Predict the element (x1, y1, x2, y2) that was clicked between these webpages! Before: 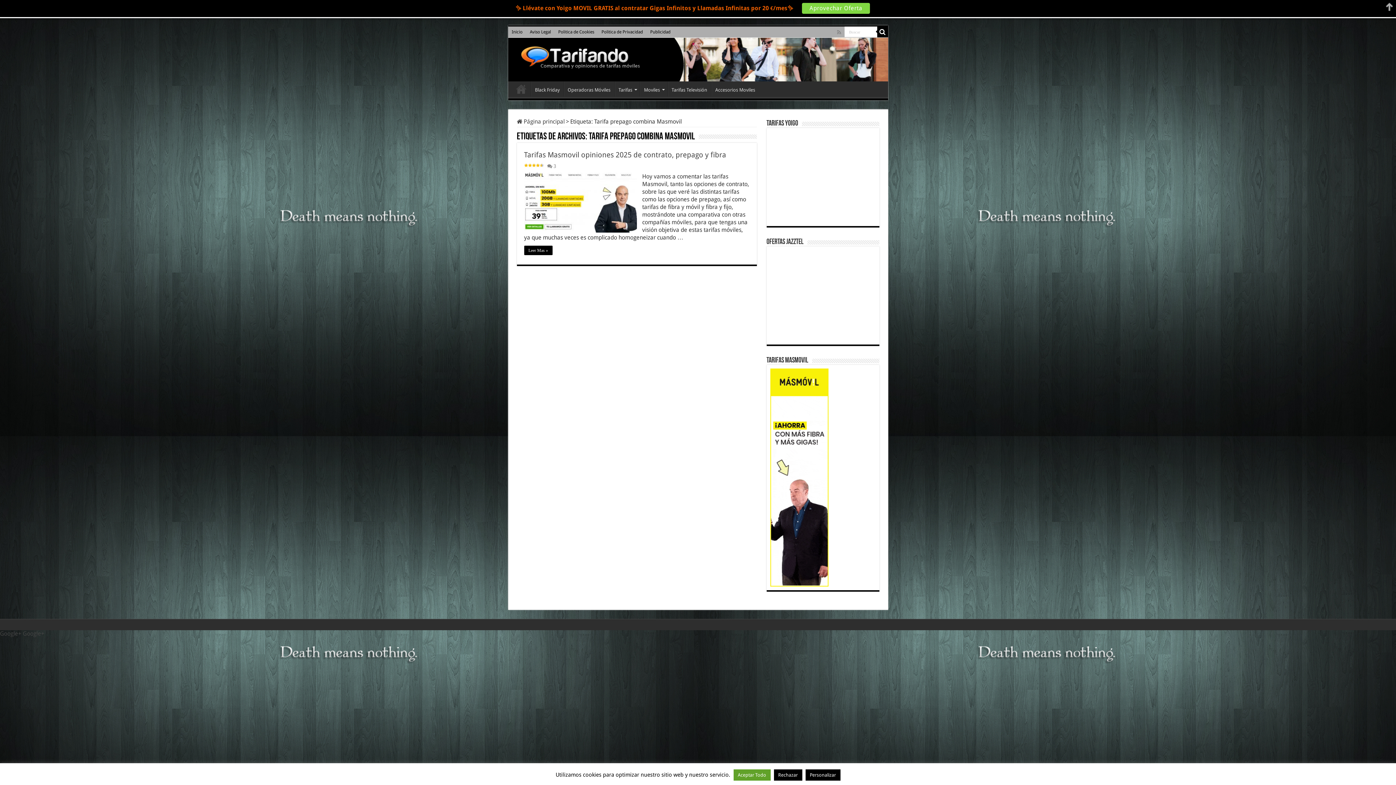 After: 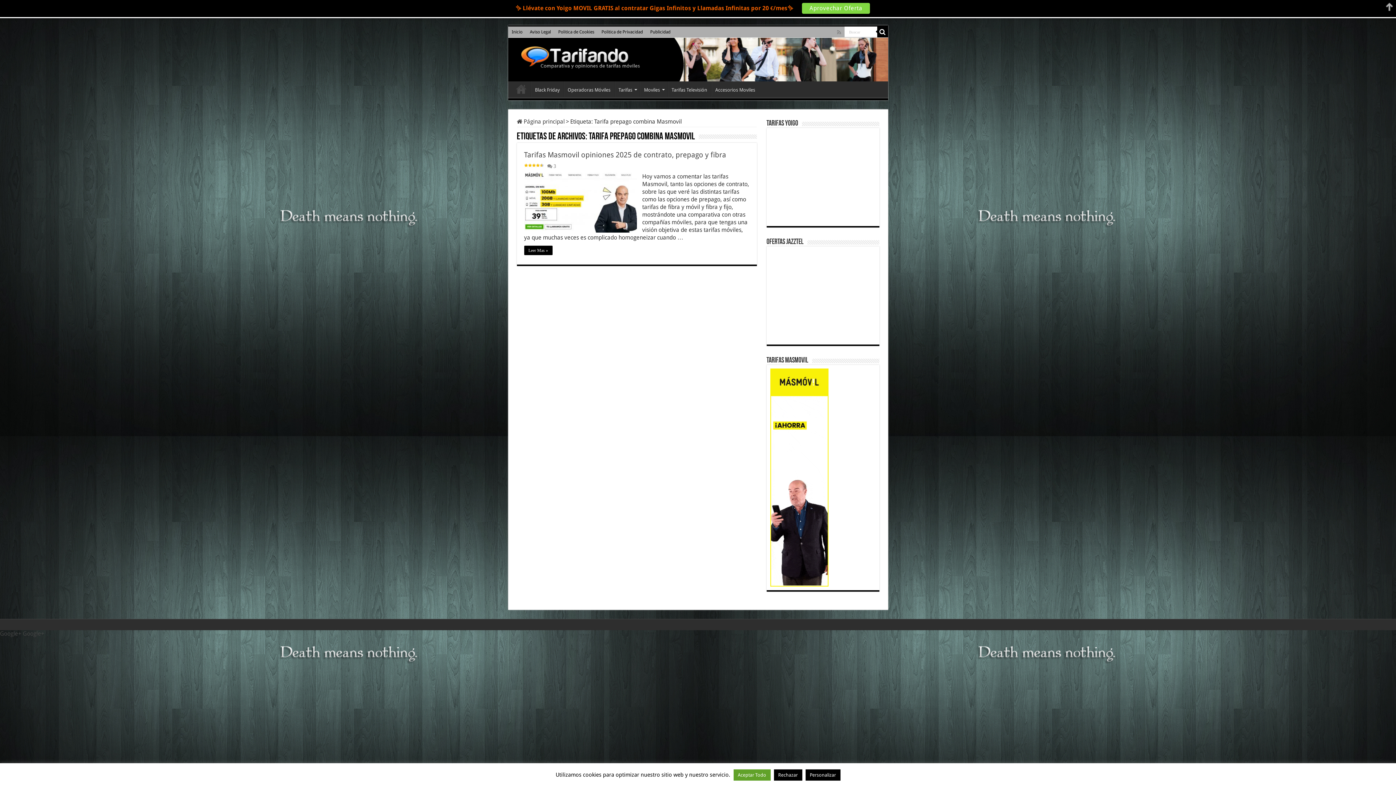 Action: bbox: (770, 457, 828, 464)